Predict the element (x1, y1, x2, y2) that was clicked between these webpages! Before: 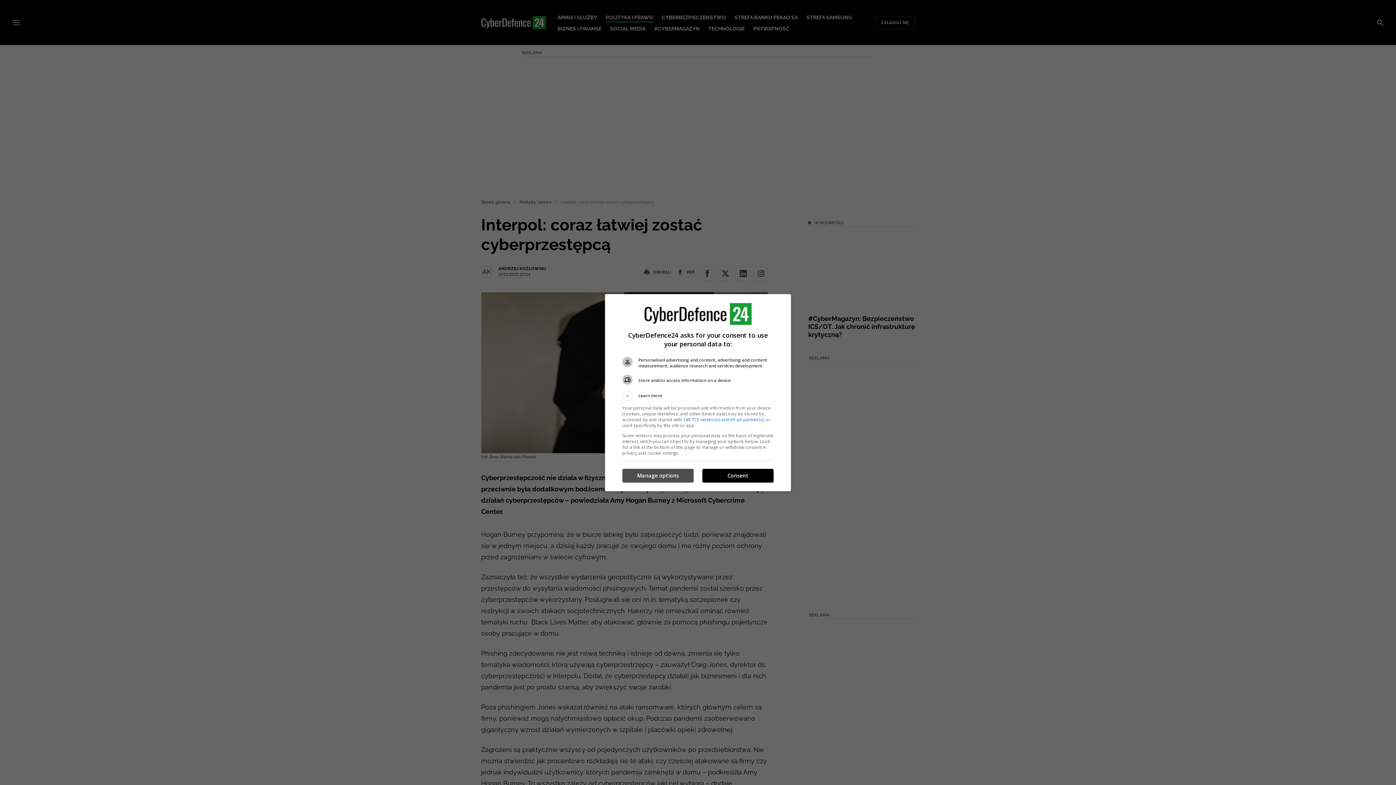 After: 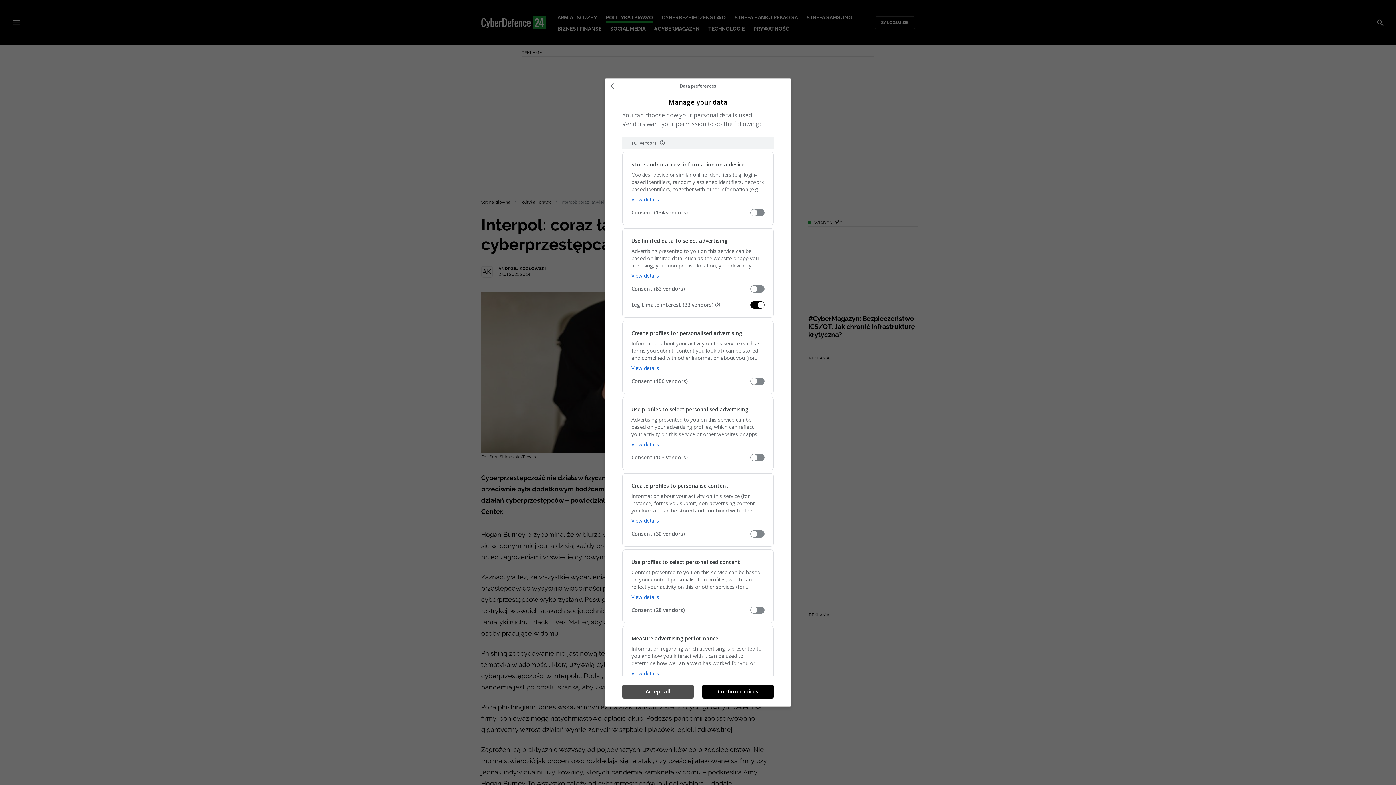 Action: label: Manage options bbox: (622, 469, 693, 482)